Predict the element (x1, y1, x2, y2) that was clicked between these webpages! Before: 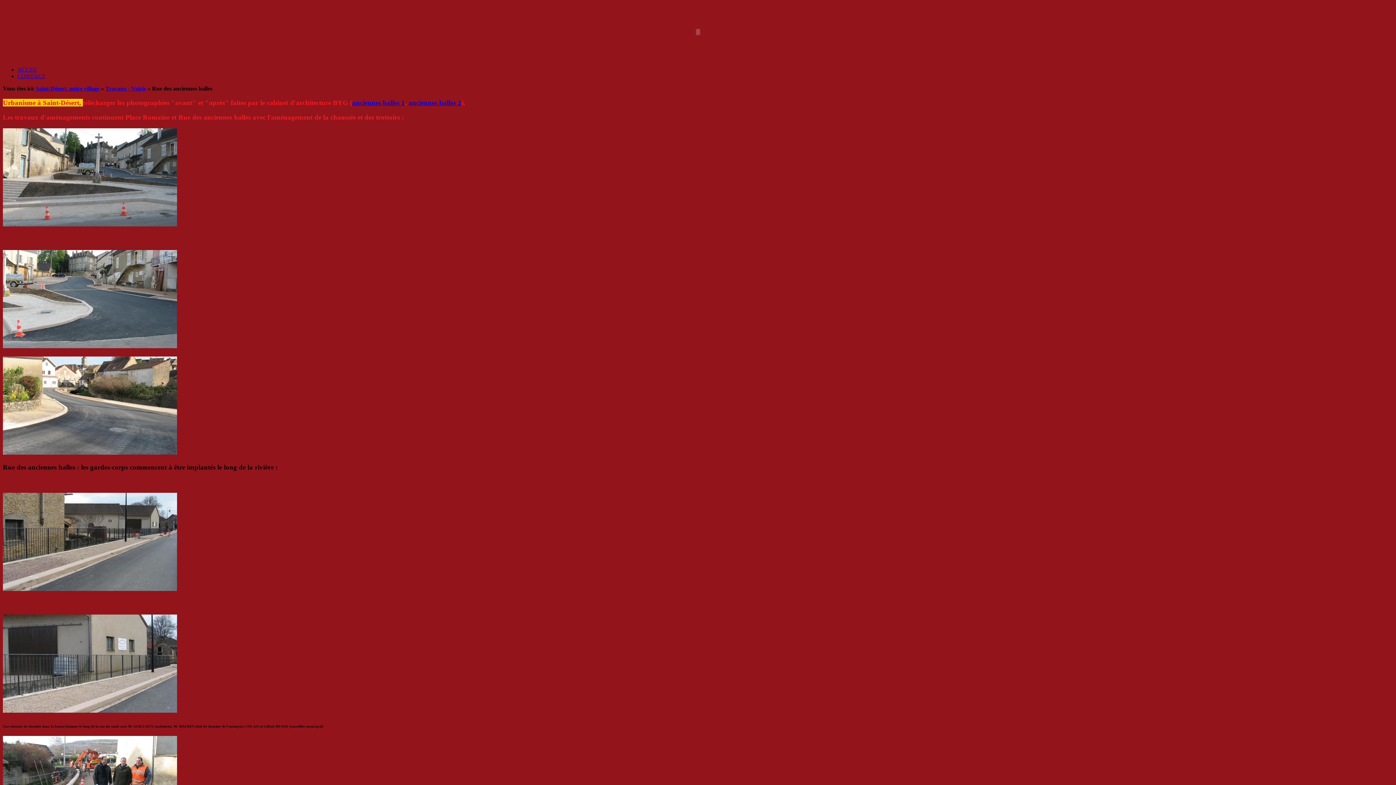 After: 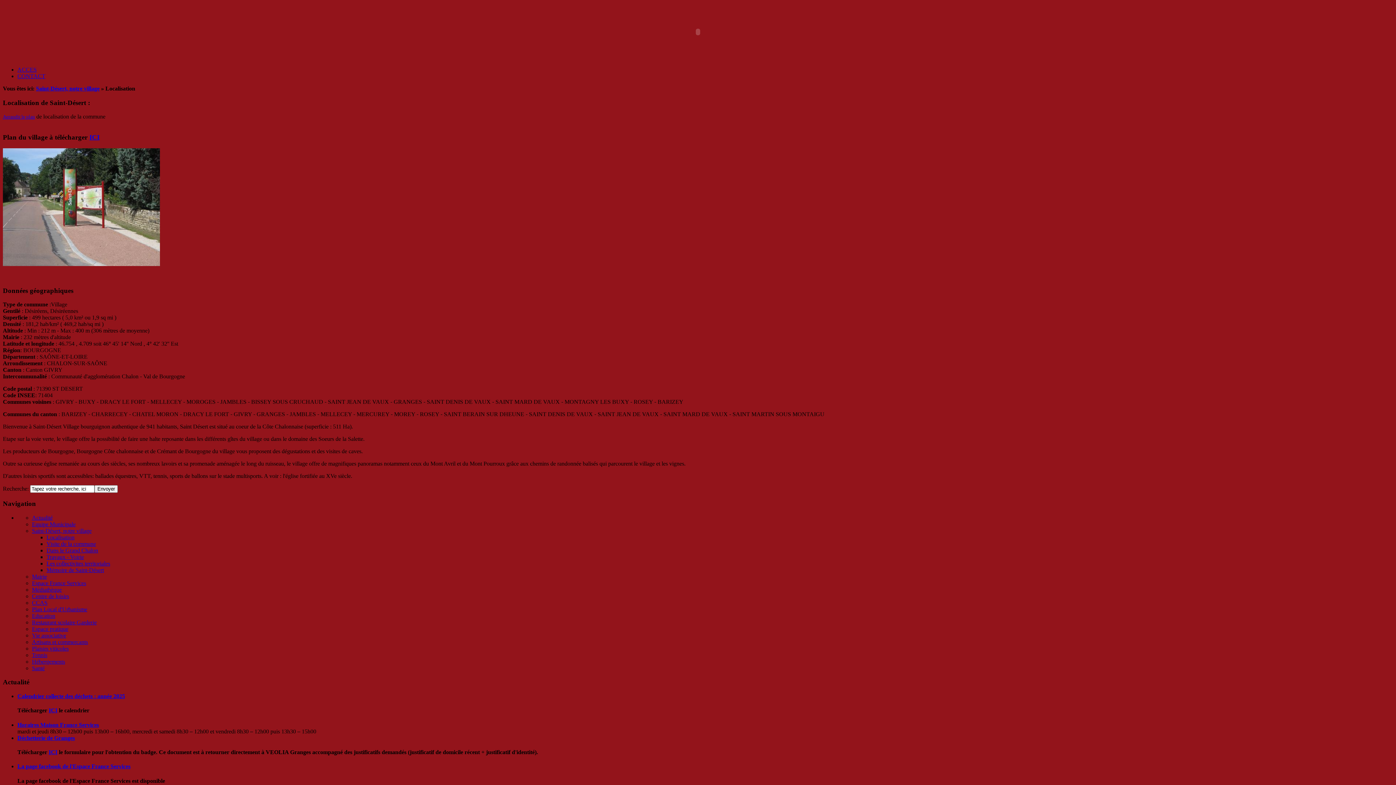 Action: bbox: (36, 85, 99, 91) label: Saint-Désert, notre village